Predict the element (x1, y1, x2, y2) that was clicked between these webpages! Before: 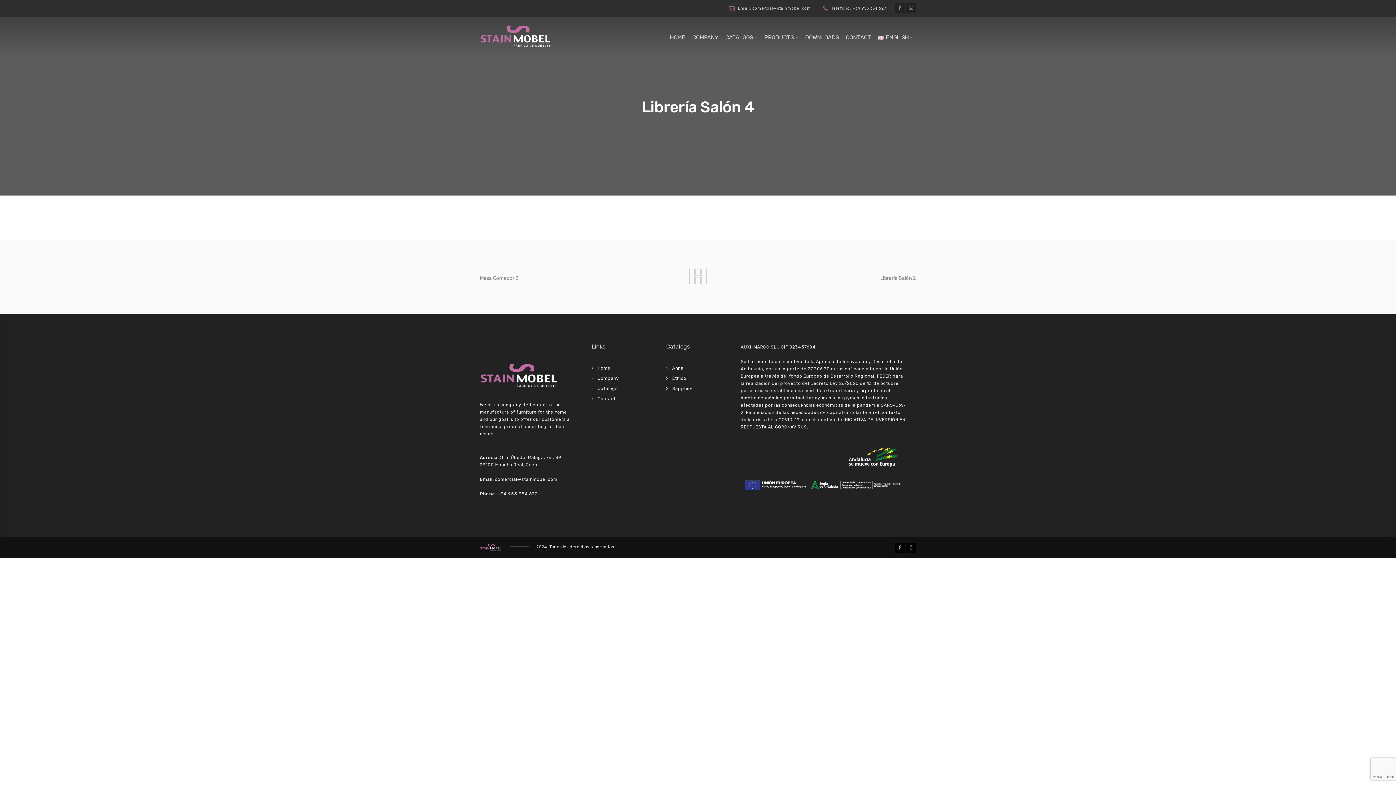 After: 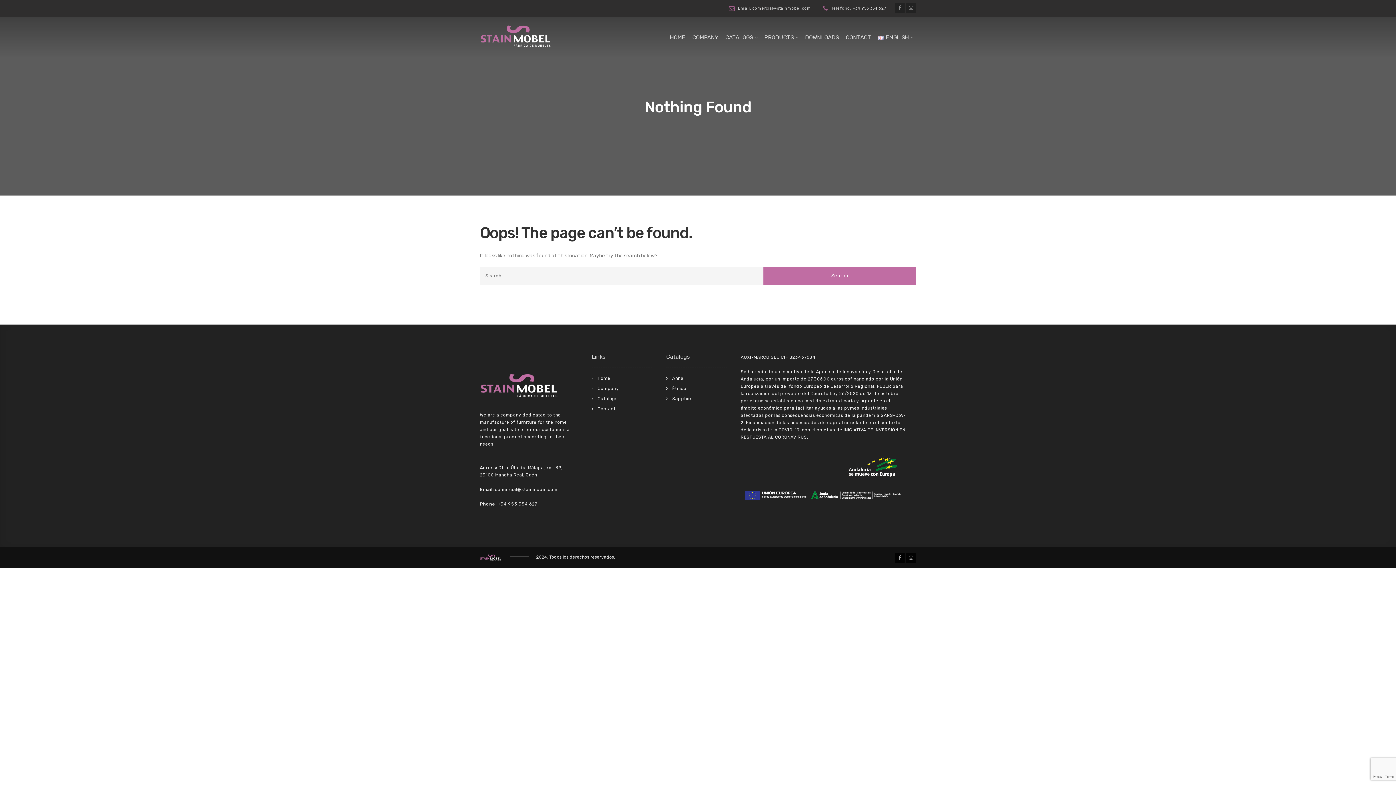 Action: label: Sapphire bbox: (672, 386, 693, 391)